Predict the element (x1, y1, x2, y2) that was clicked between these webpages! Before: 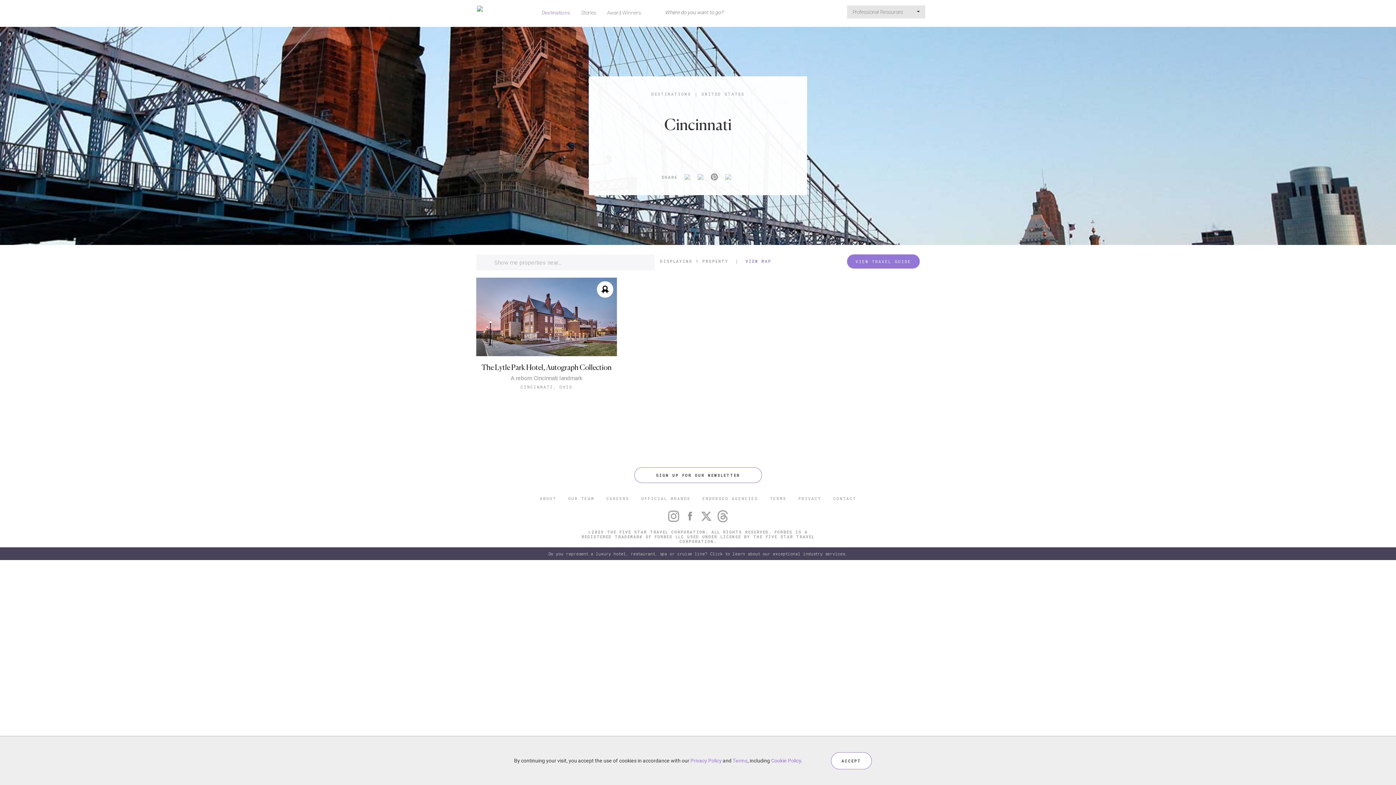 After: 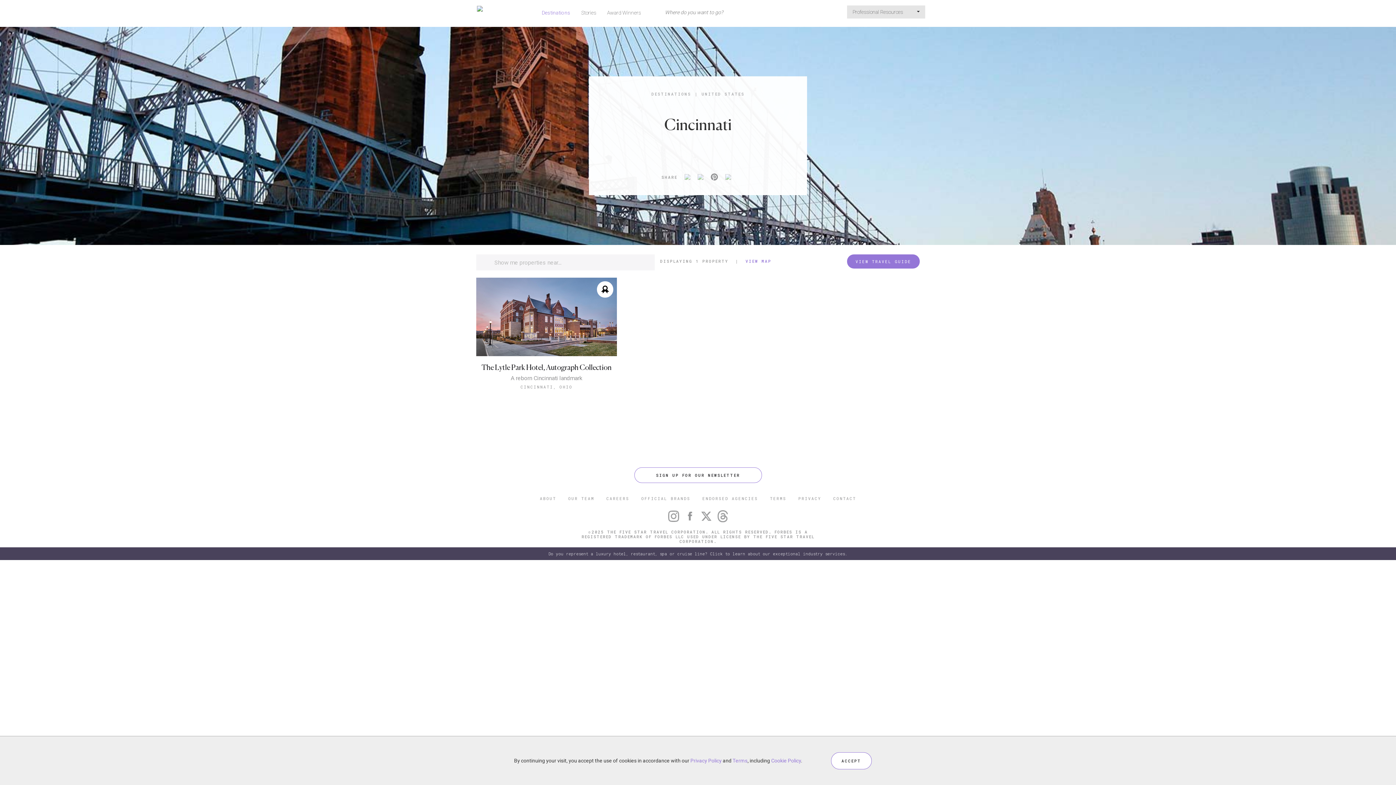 Action: bbox: (684, 513, 695, 518)